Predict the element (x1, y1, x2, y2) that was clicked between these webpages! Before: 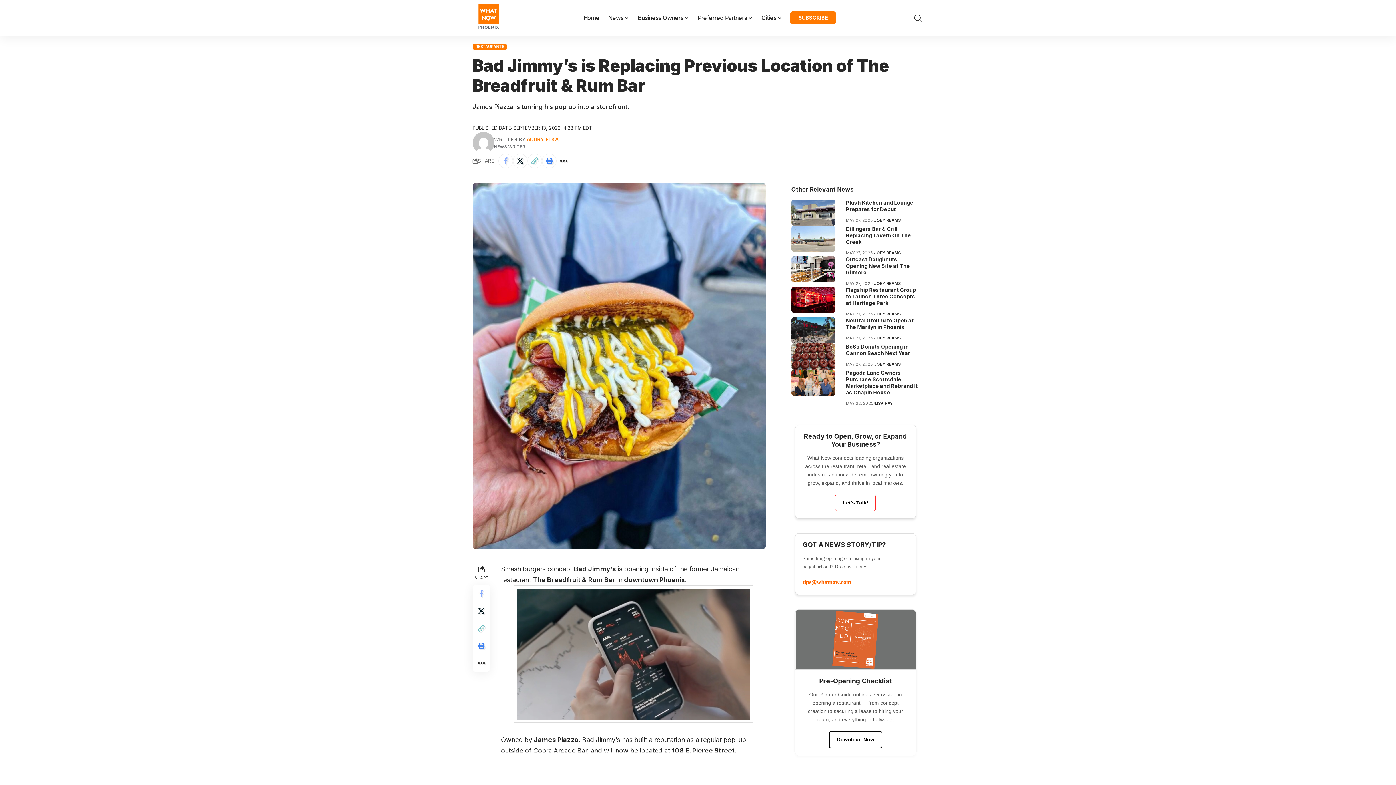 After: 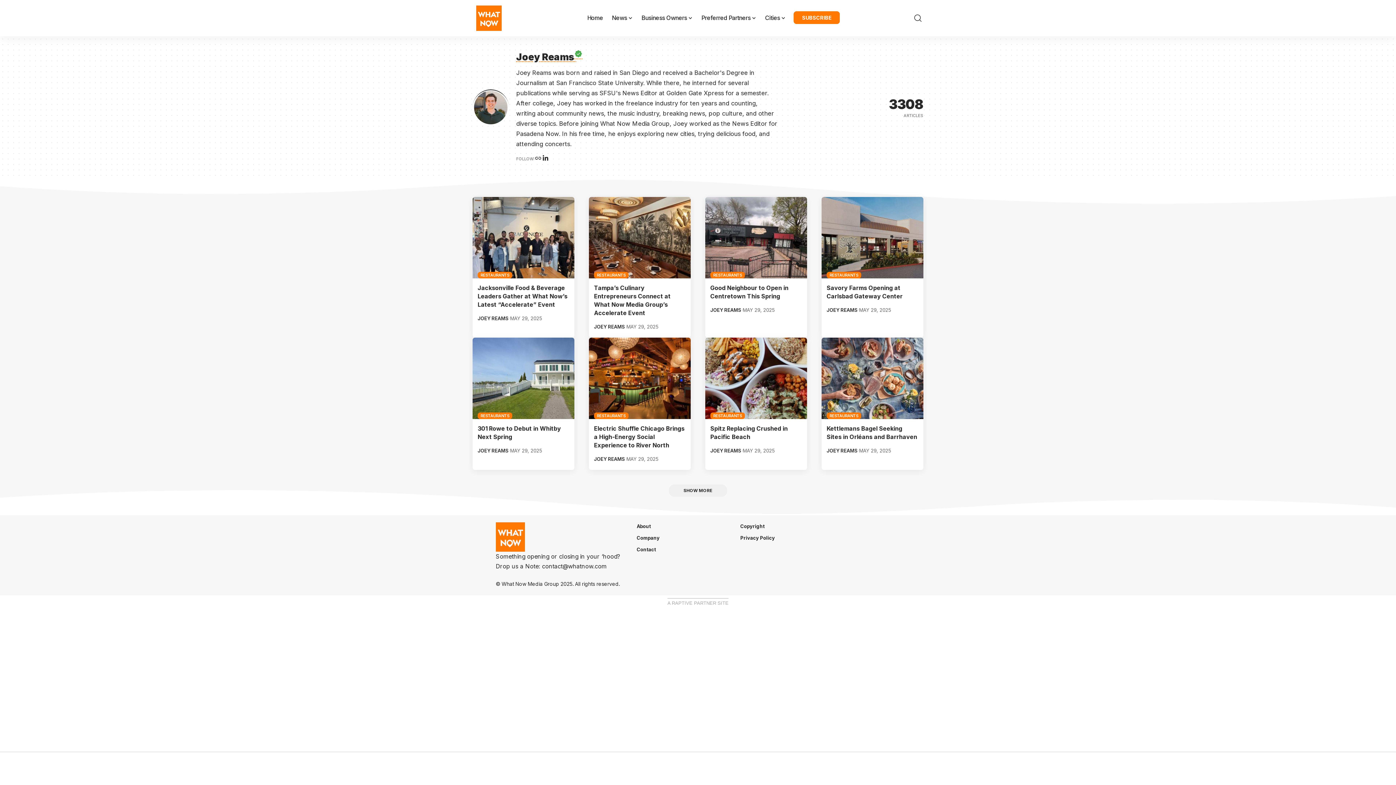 Action: label: JOEY REAMS bbox: (874, 249, 900, 256)